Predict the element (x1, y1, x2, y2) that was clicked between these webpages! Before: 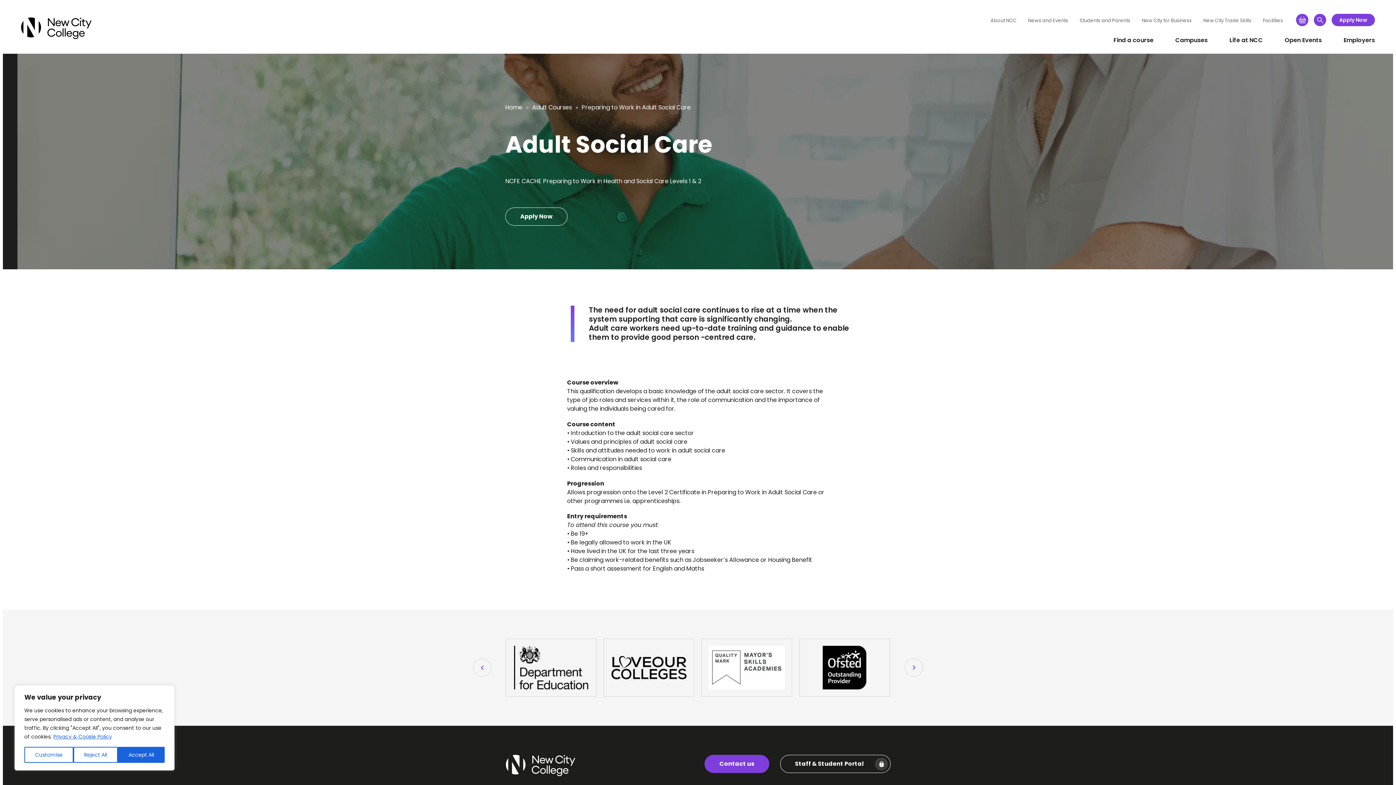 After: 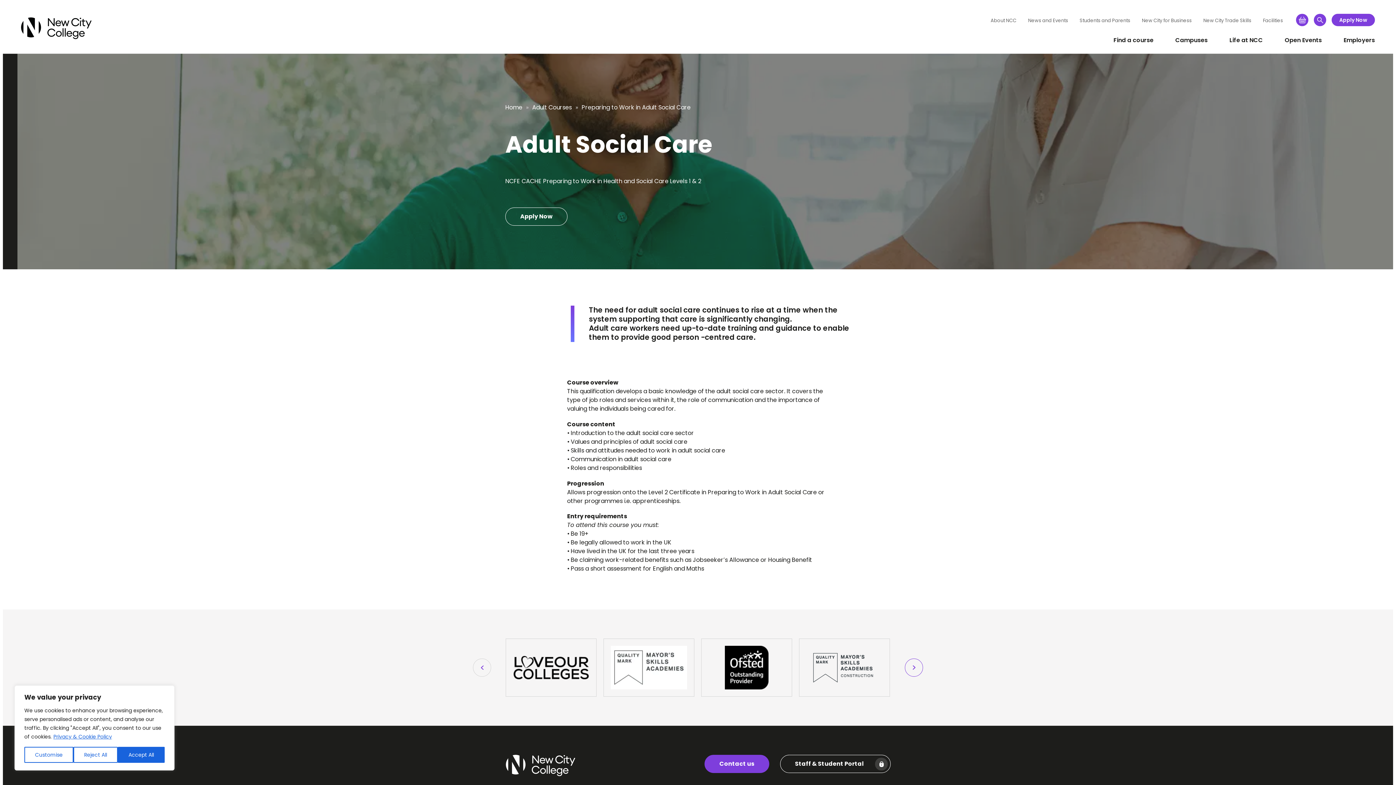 Action: bbox: (905, 659, 923, 677) label: Next